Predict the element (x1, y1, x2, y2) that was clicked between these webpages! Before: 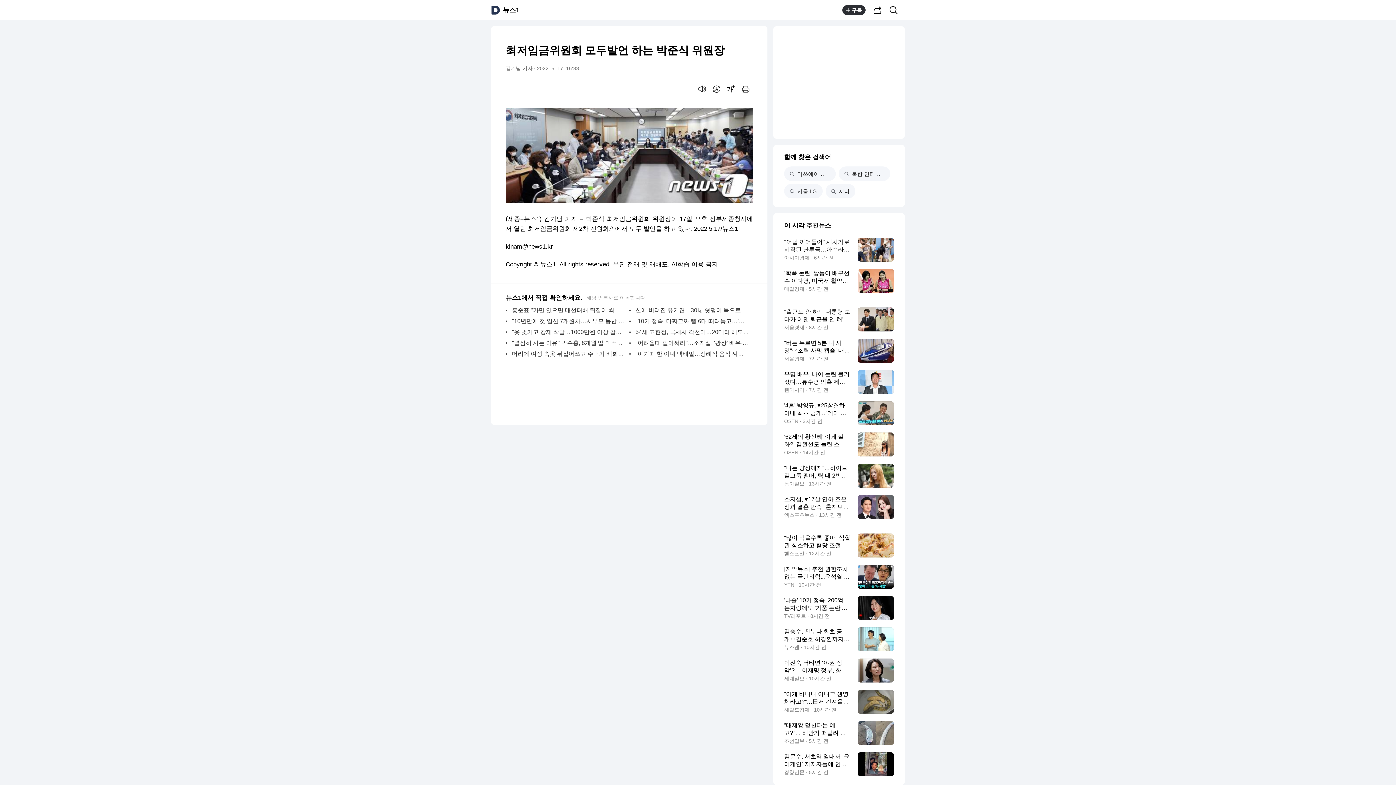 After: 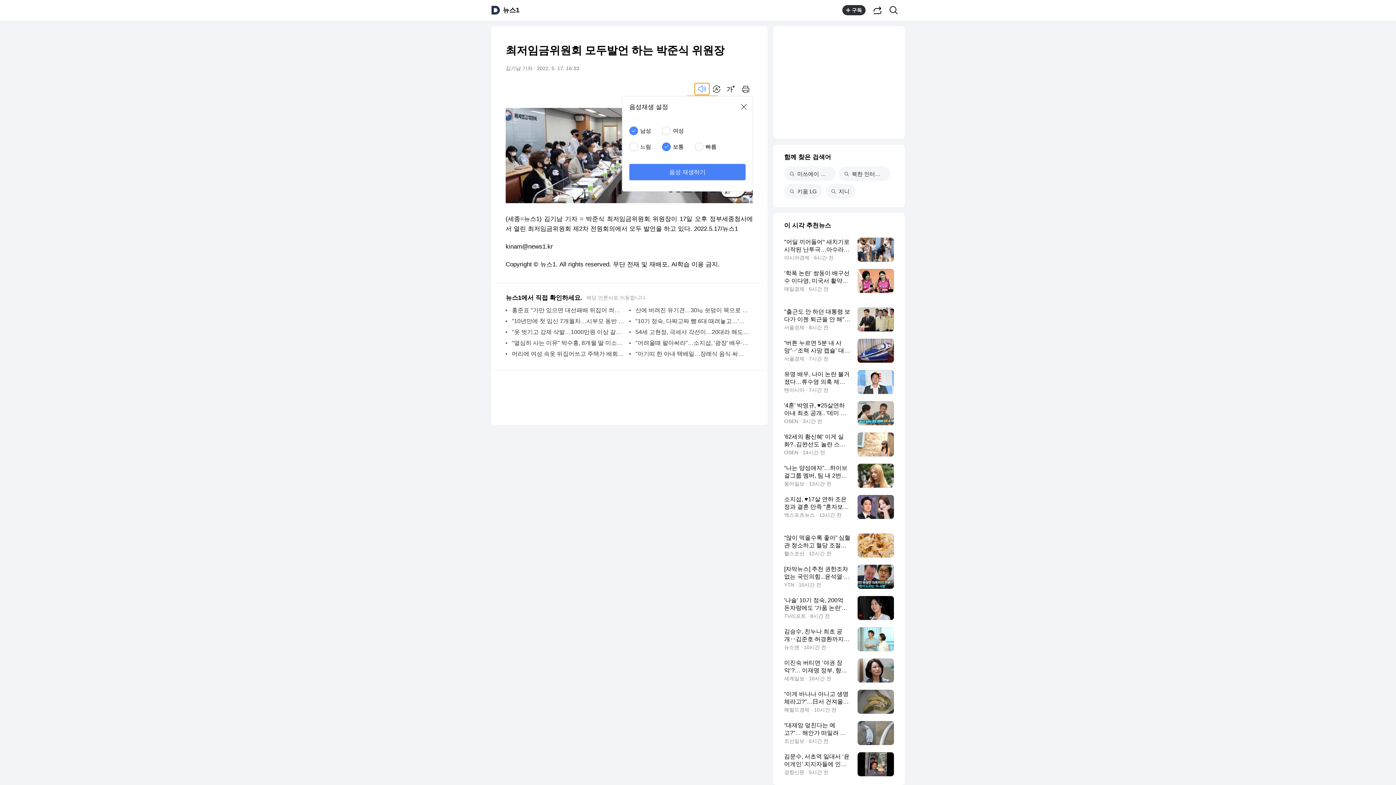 Action: label: 음성으로 듣기 bbox: (694, 83, 709, 94)